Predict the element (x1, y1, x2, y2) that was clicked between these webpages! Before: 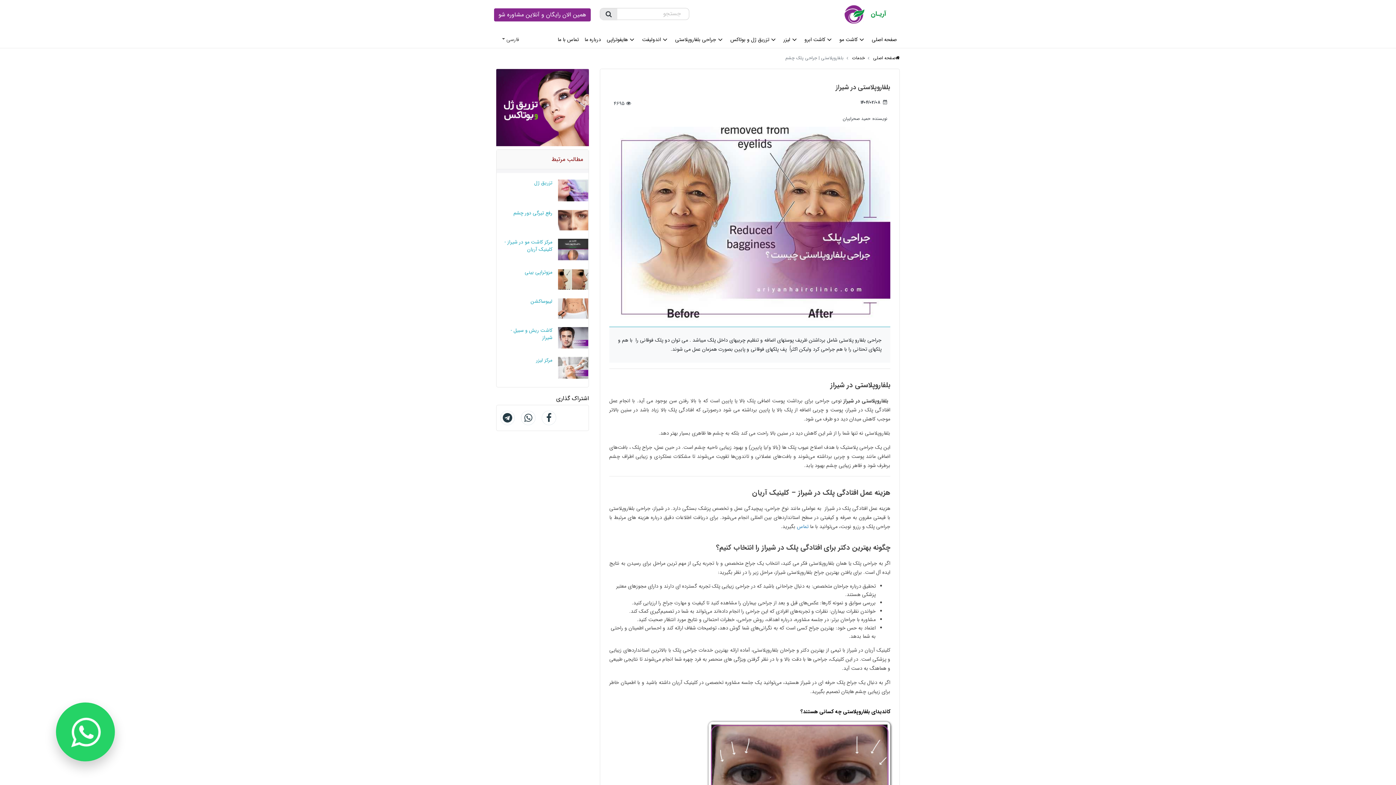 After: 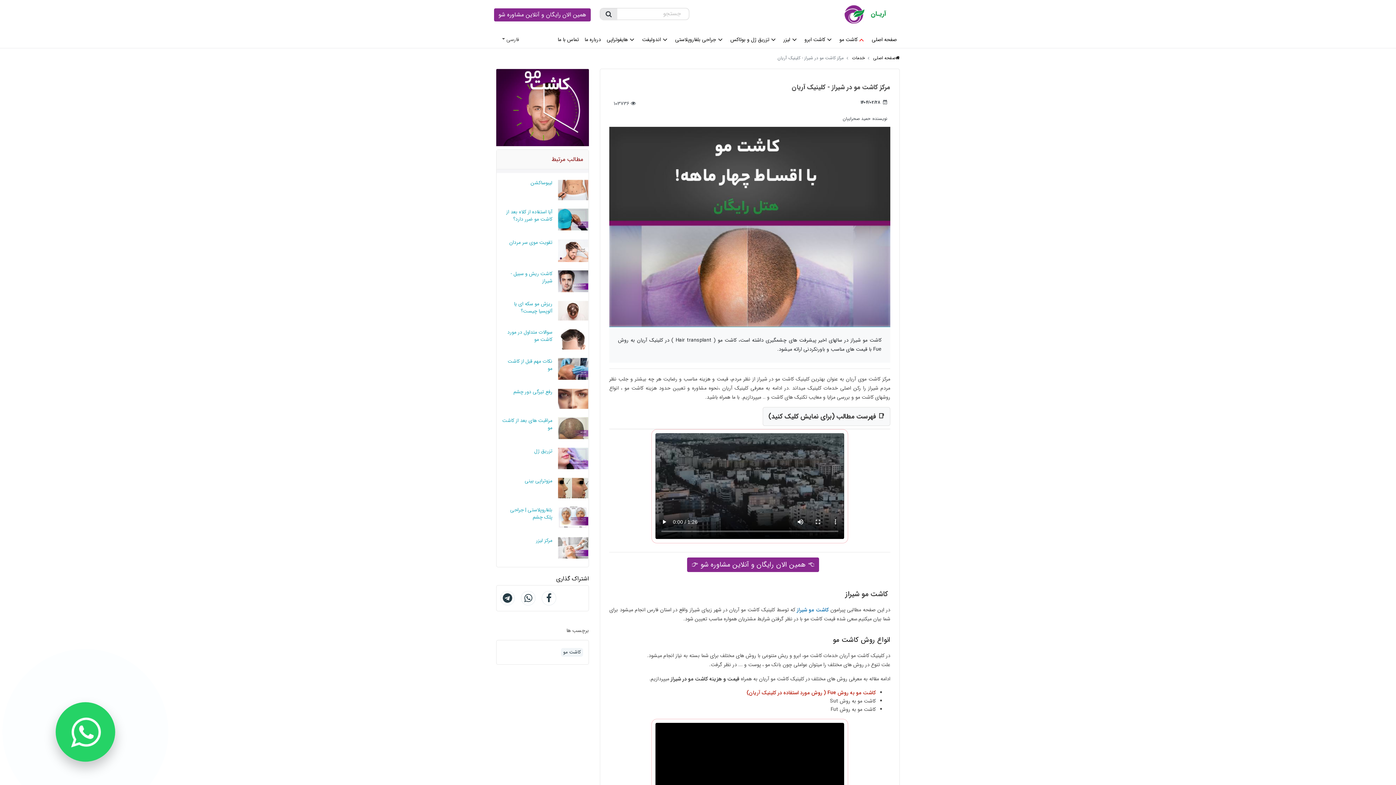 Action: label: مرکز کاشت مو در شیراز - کلینیک آریان bbox: (502, 238, 552, 253)